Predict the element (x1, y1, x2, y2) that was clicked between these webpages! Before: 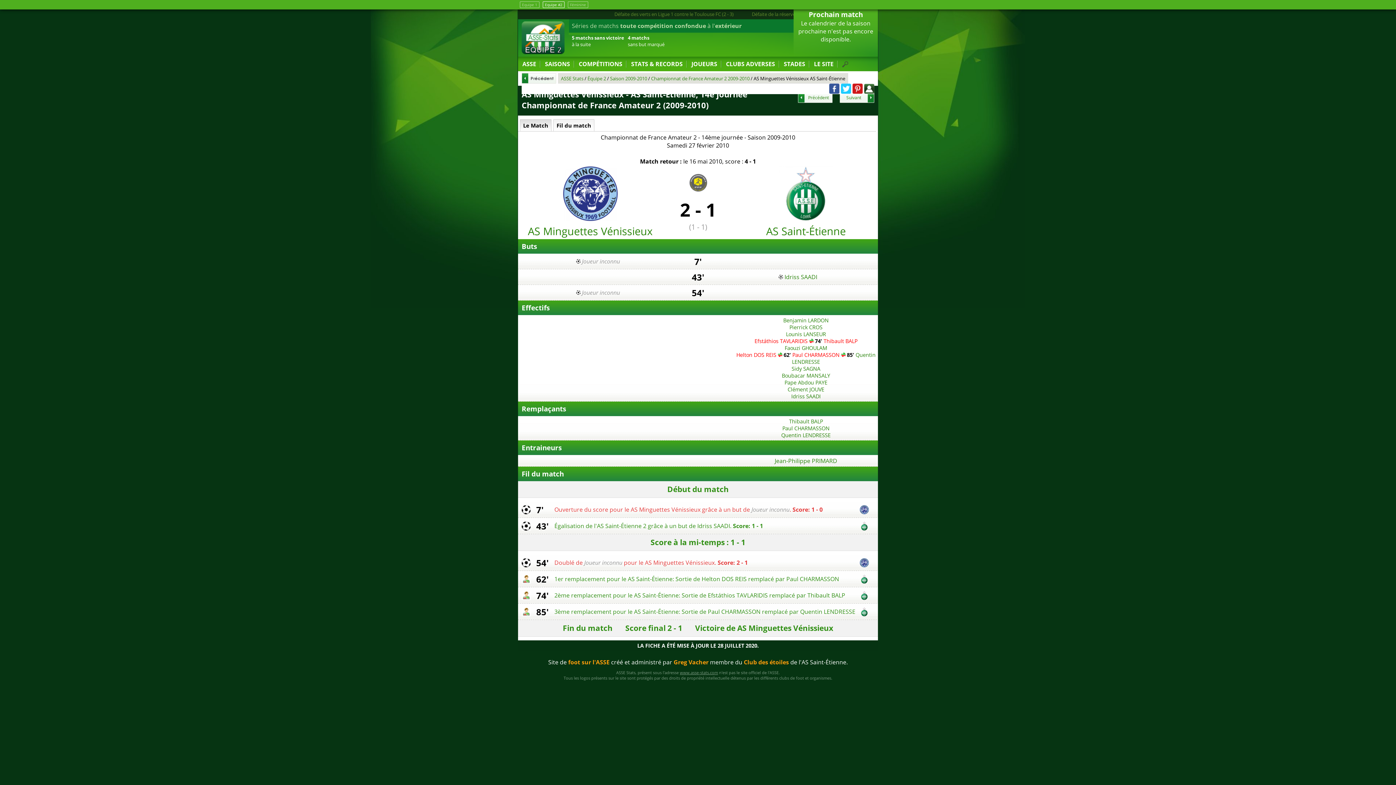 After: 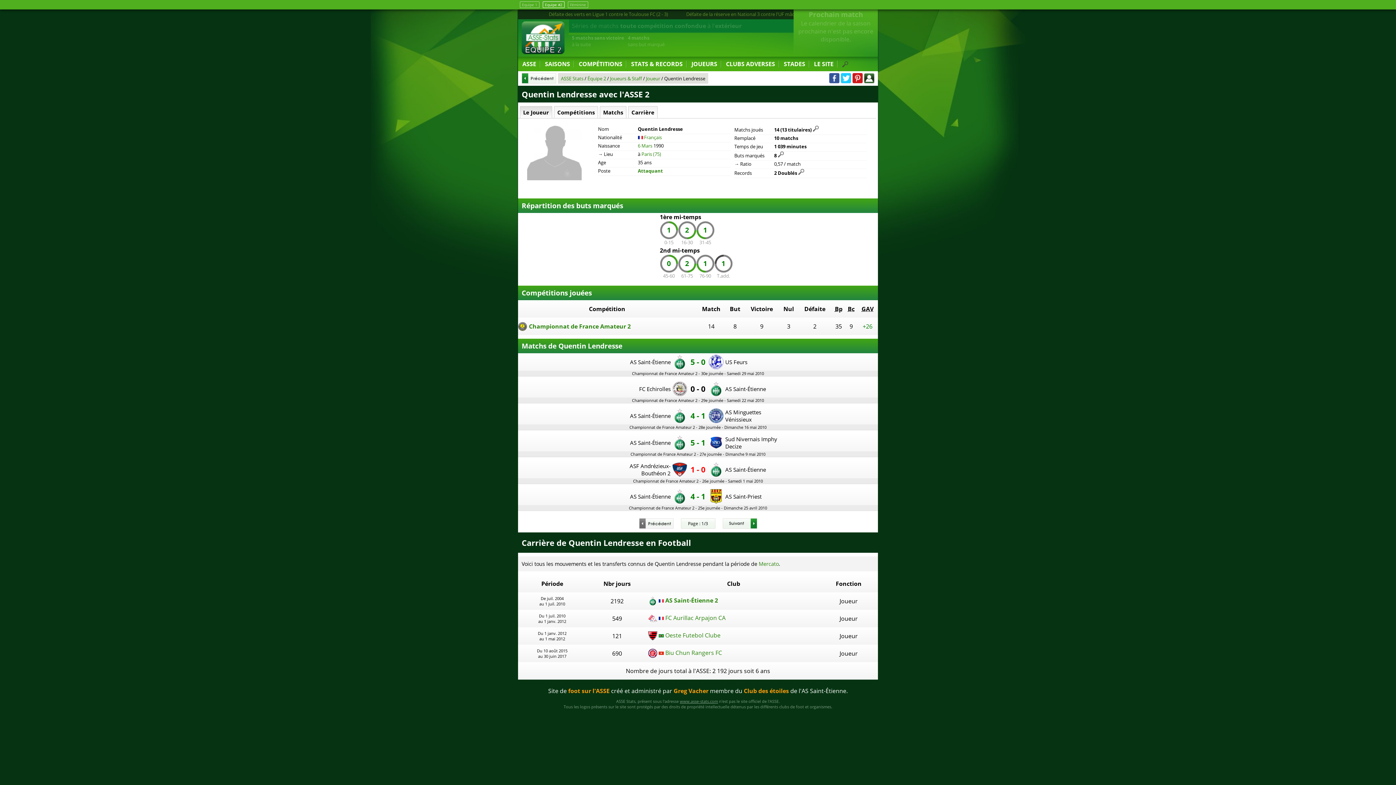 Action: bbox: (781, 432, 830, 438) label: Quentin LENDRESSE